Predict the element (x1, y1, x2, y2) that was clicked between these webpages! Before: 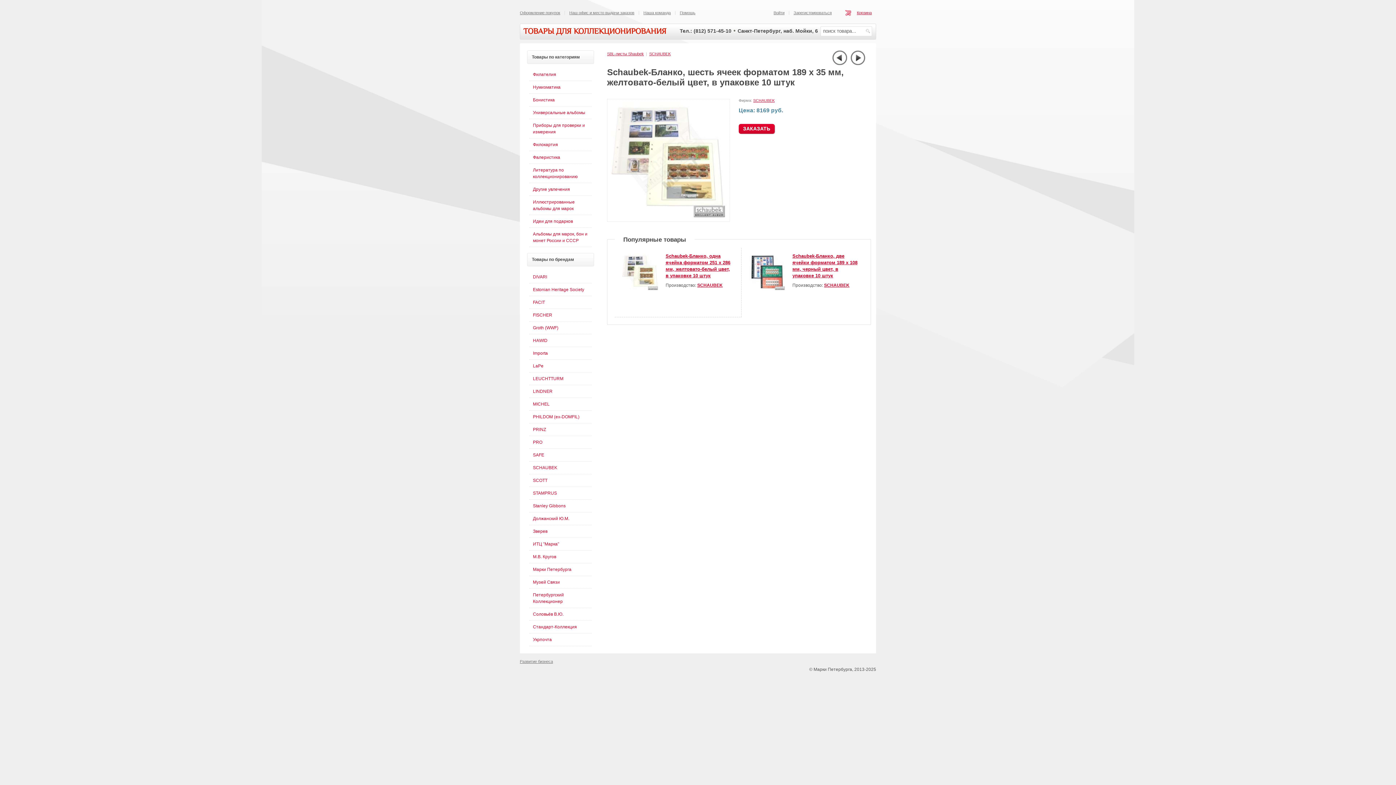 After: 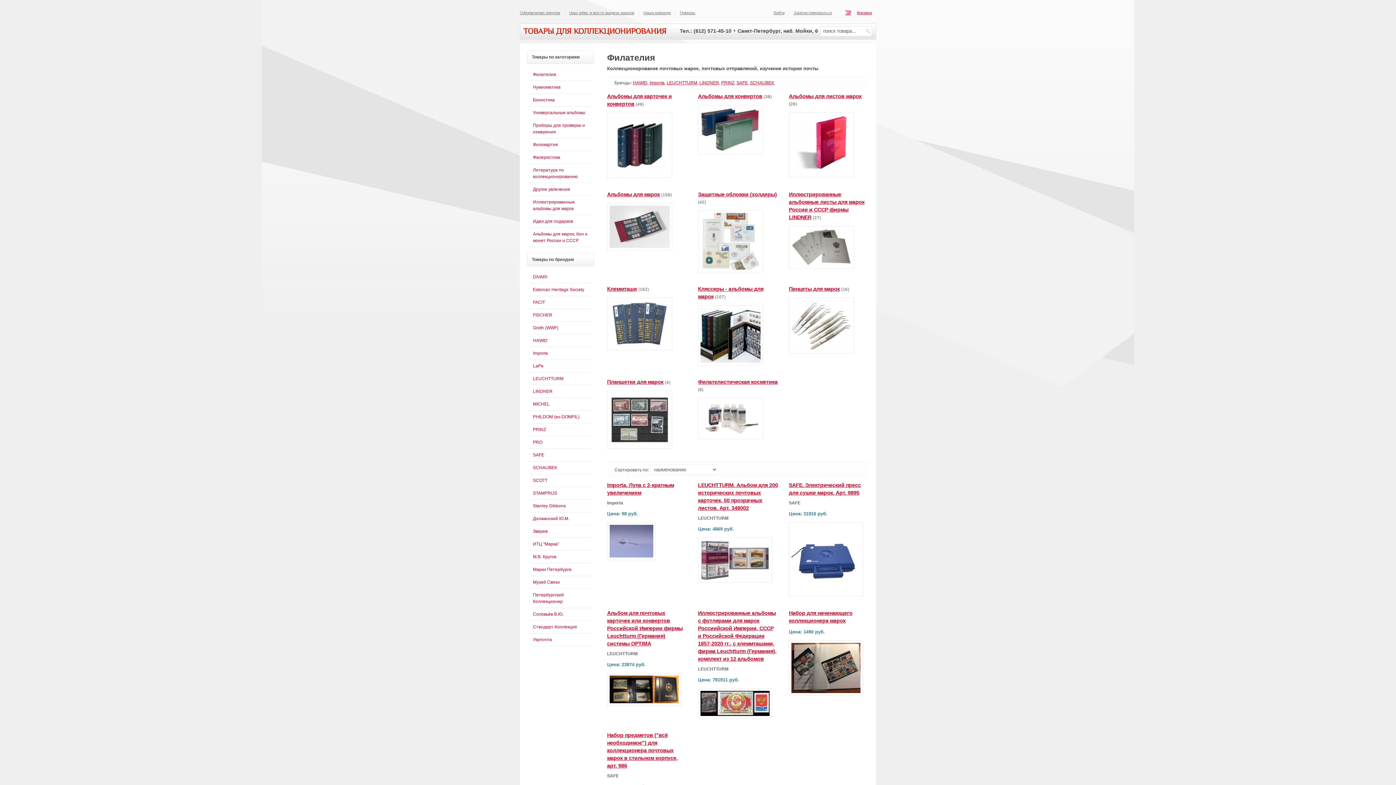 Action: label: Филателия bbox: (529, 68, 592, 81)